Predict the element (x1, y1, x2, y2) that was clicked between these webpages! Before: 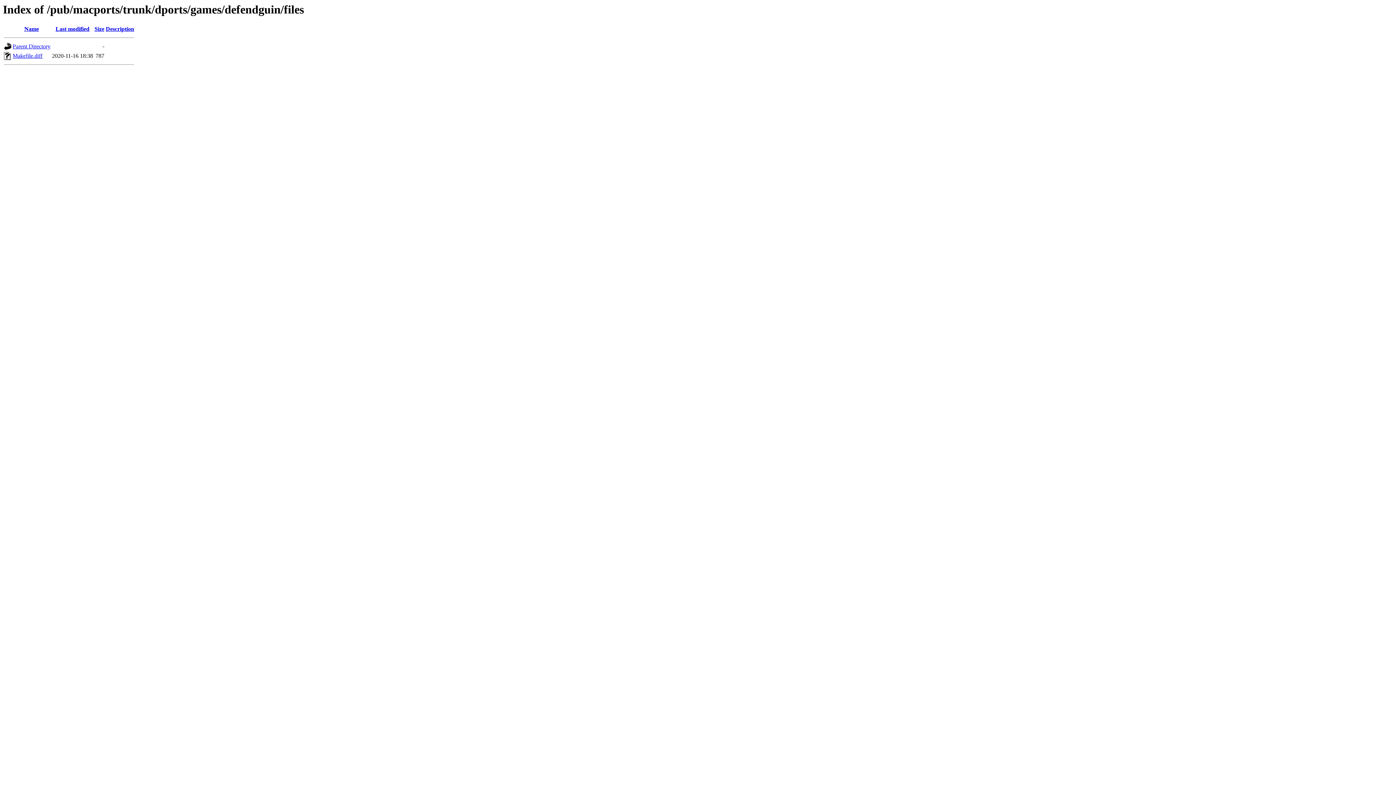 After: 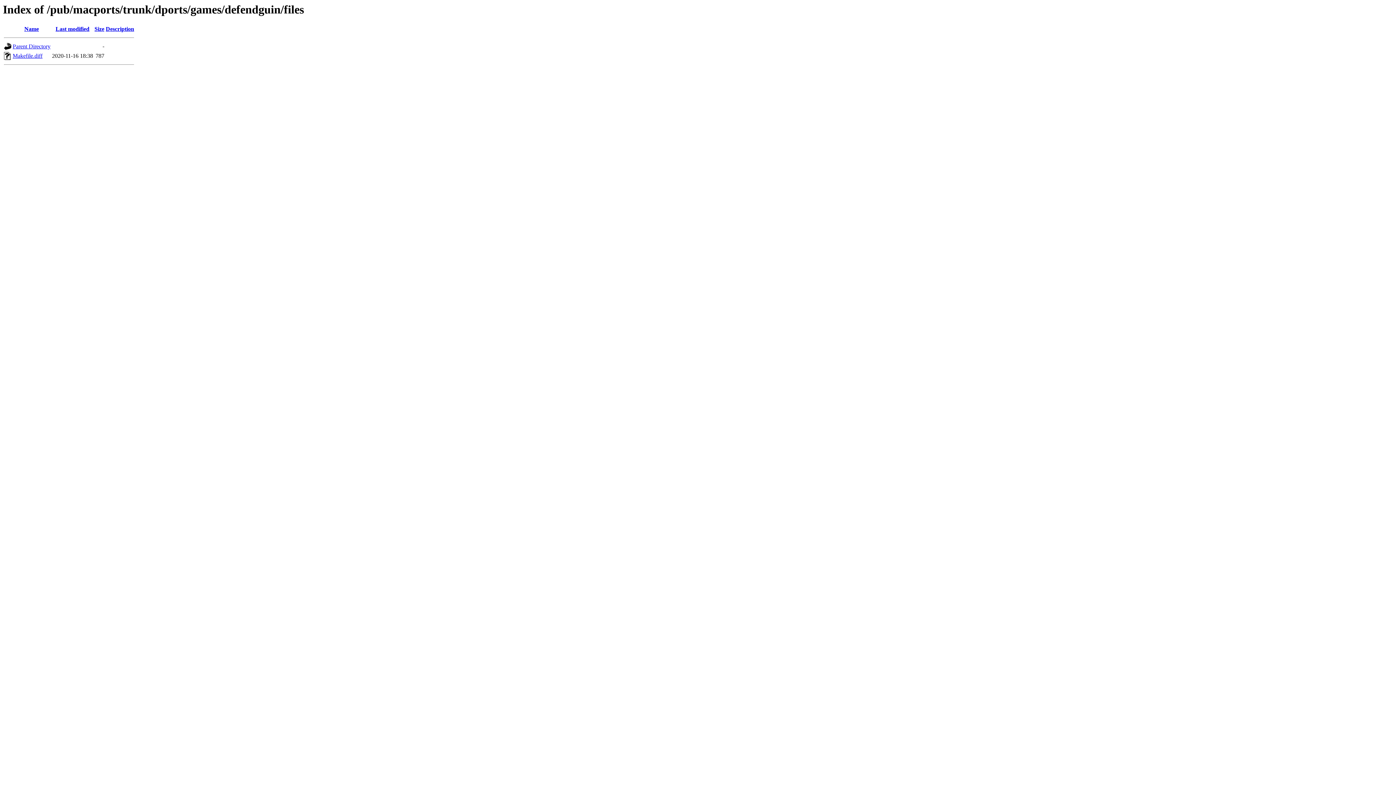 Action: bbox: (55, 25, 89, 32) label: Last modified